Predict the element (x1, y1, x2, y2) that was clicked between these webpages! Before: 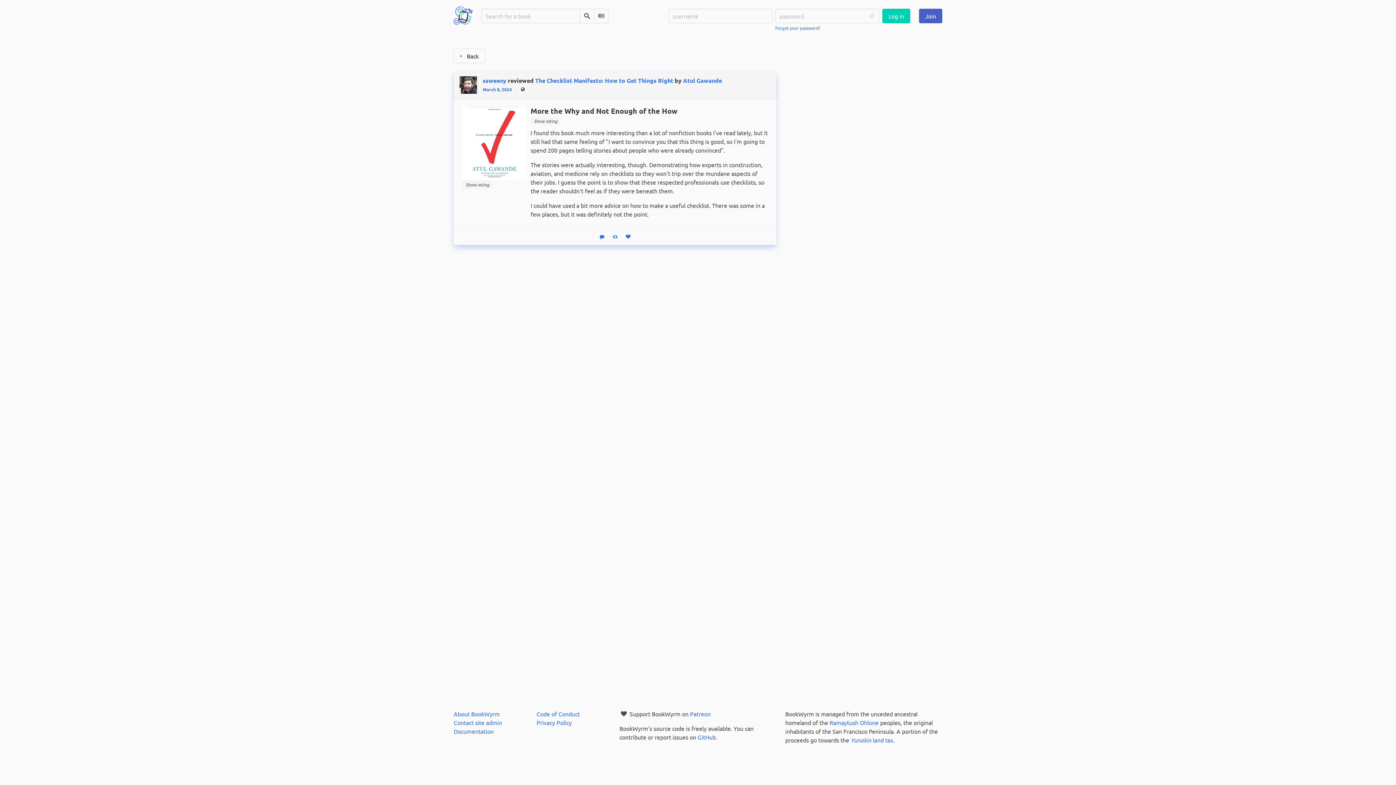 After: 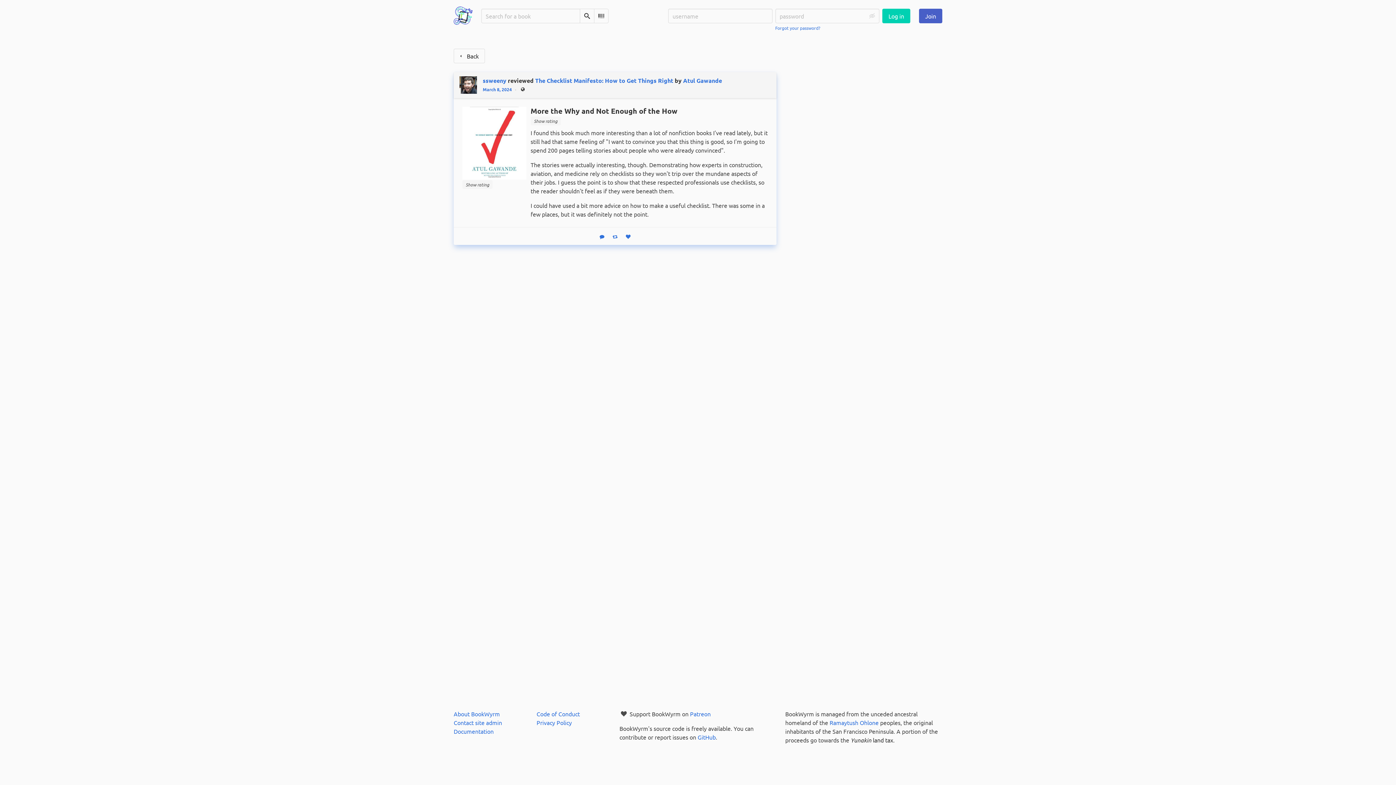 Action: bbox: (850, 736, 893, 744) label: Yunakin land tax